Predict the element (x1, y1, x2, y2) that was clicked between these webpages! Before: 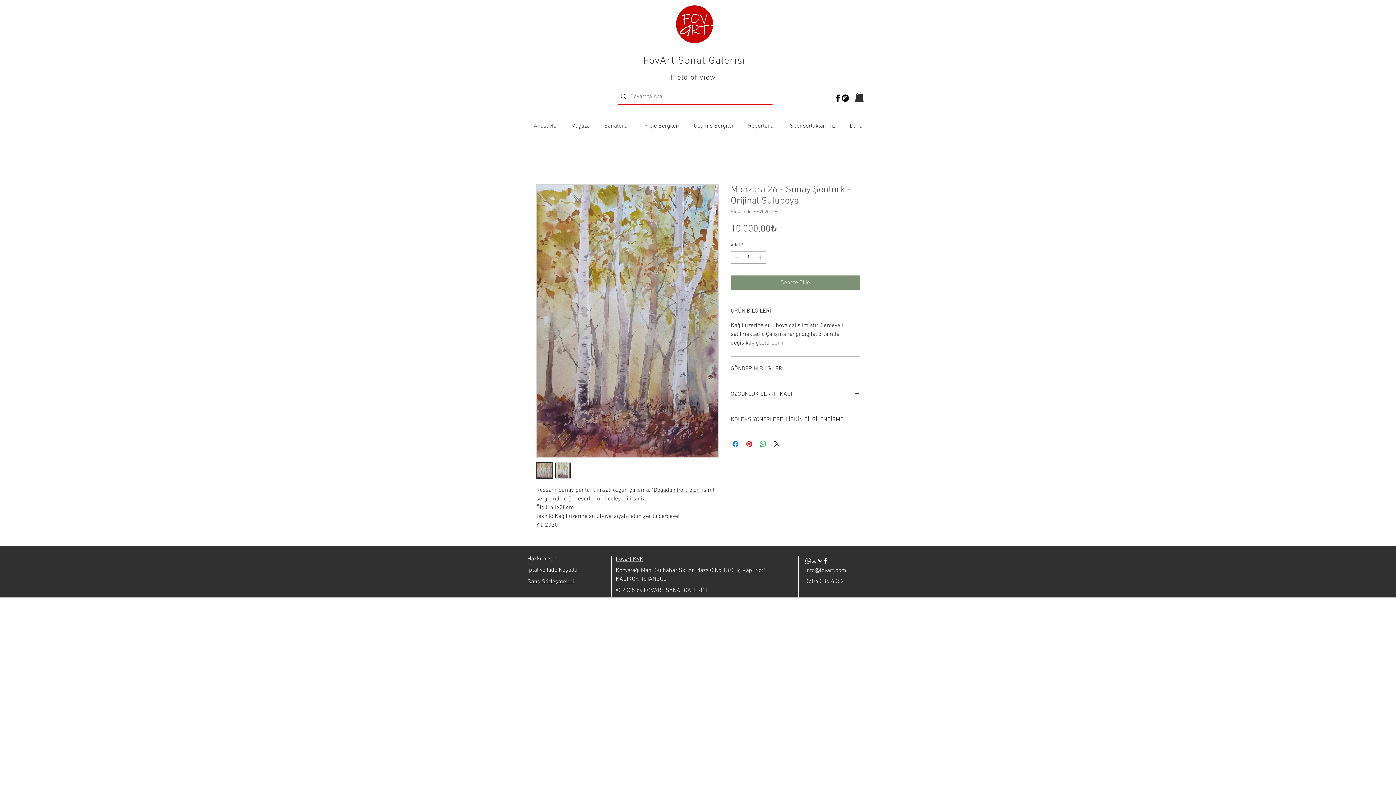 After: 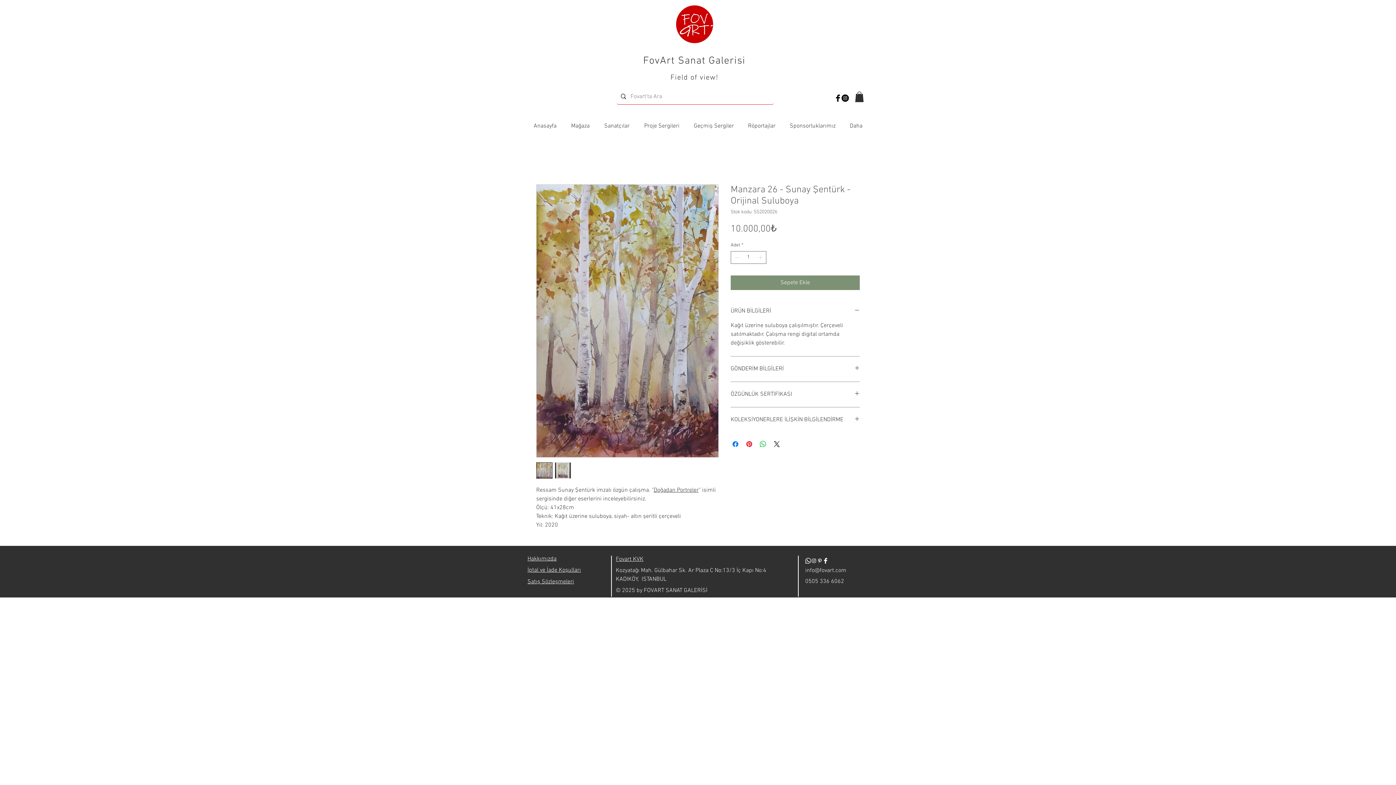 Action: bbox: (536, 462, 552, 478)